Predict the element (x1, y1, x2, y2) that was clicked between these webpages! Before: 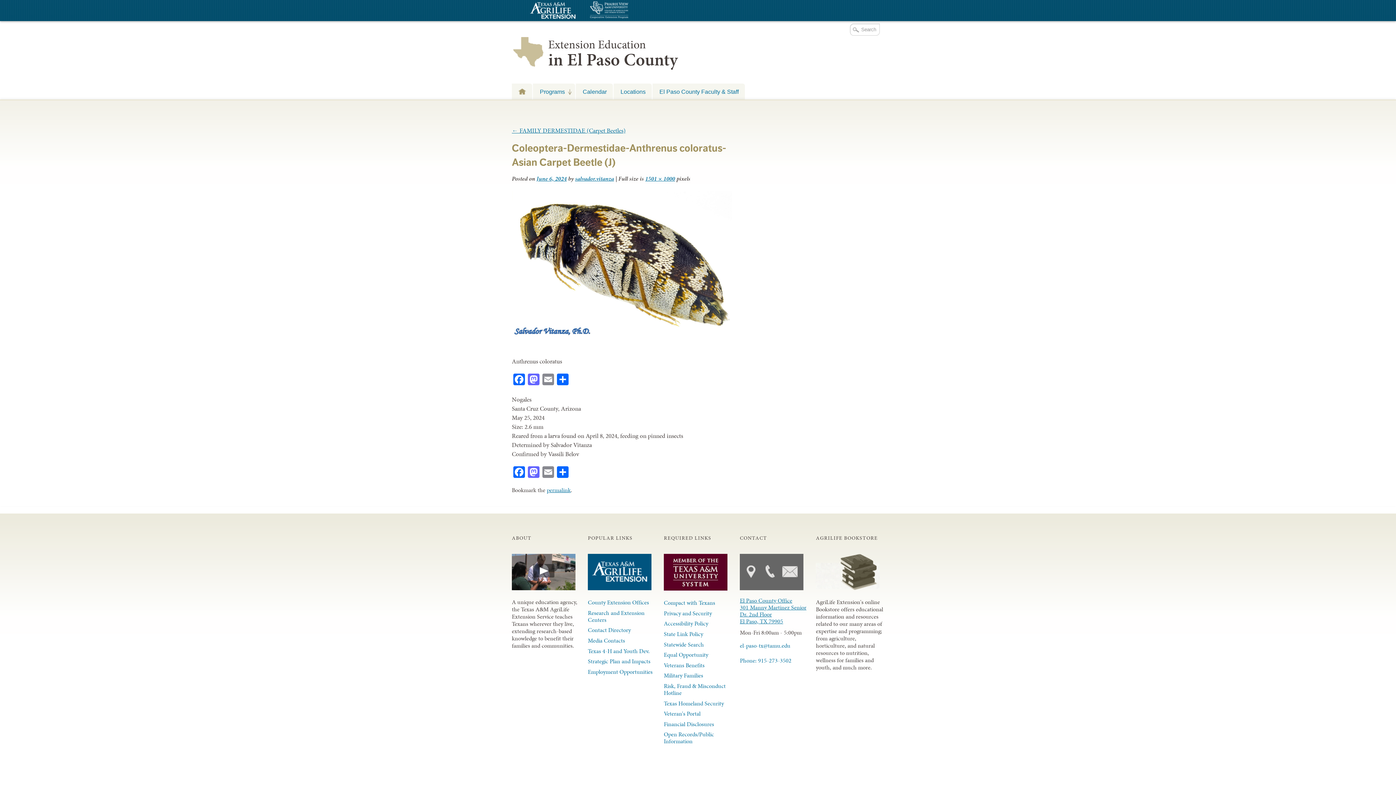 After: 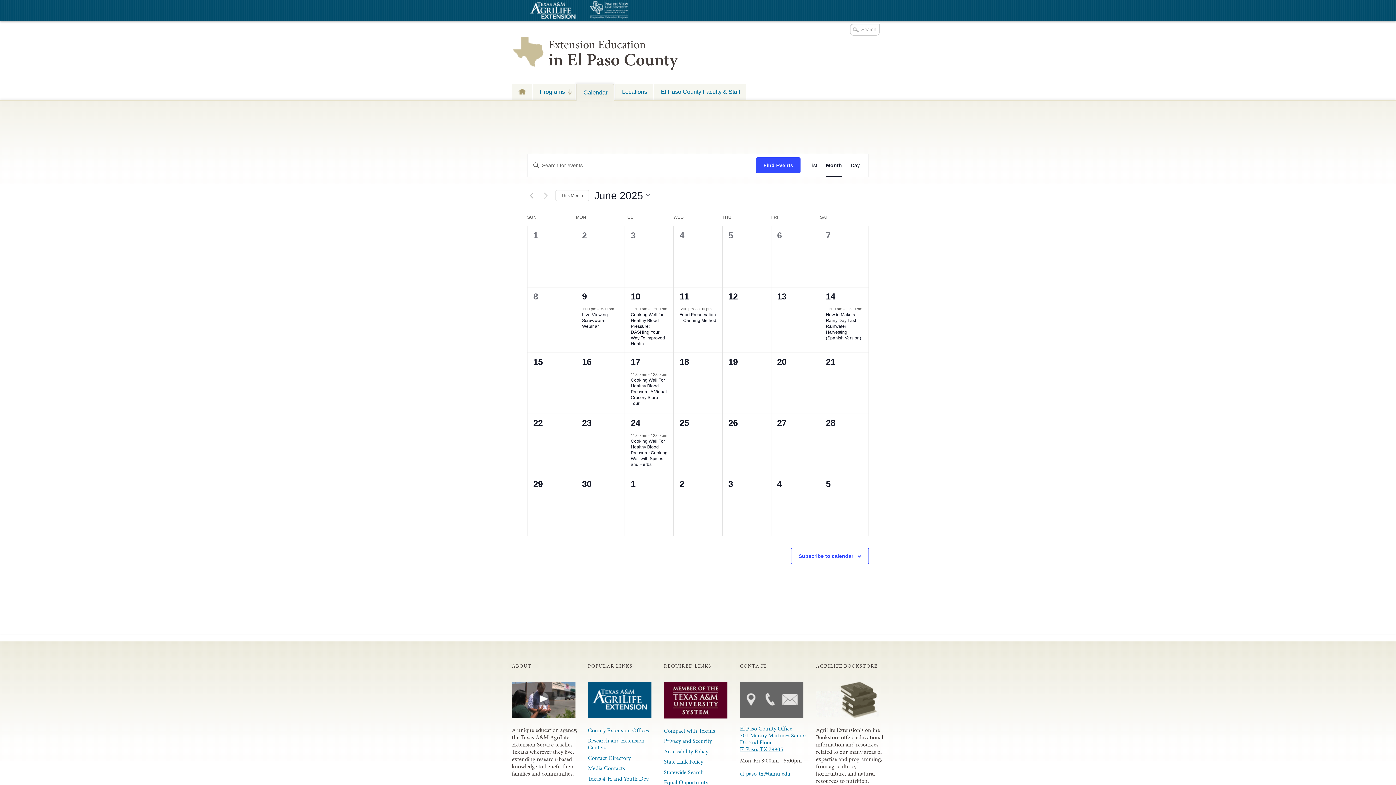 Action: label: Calendar bbox: (576, 83, 613, 99)